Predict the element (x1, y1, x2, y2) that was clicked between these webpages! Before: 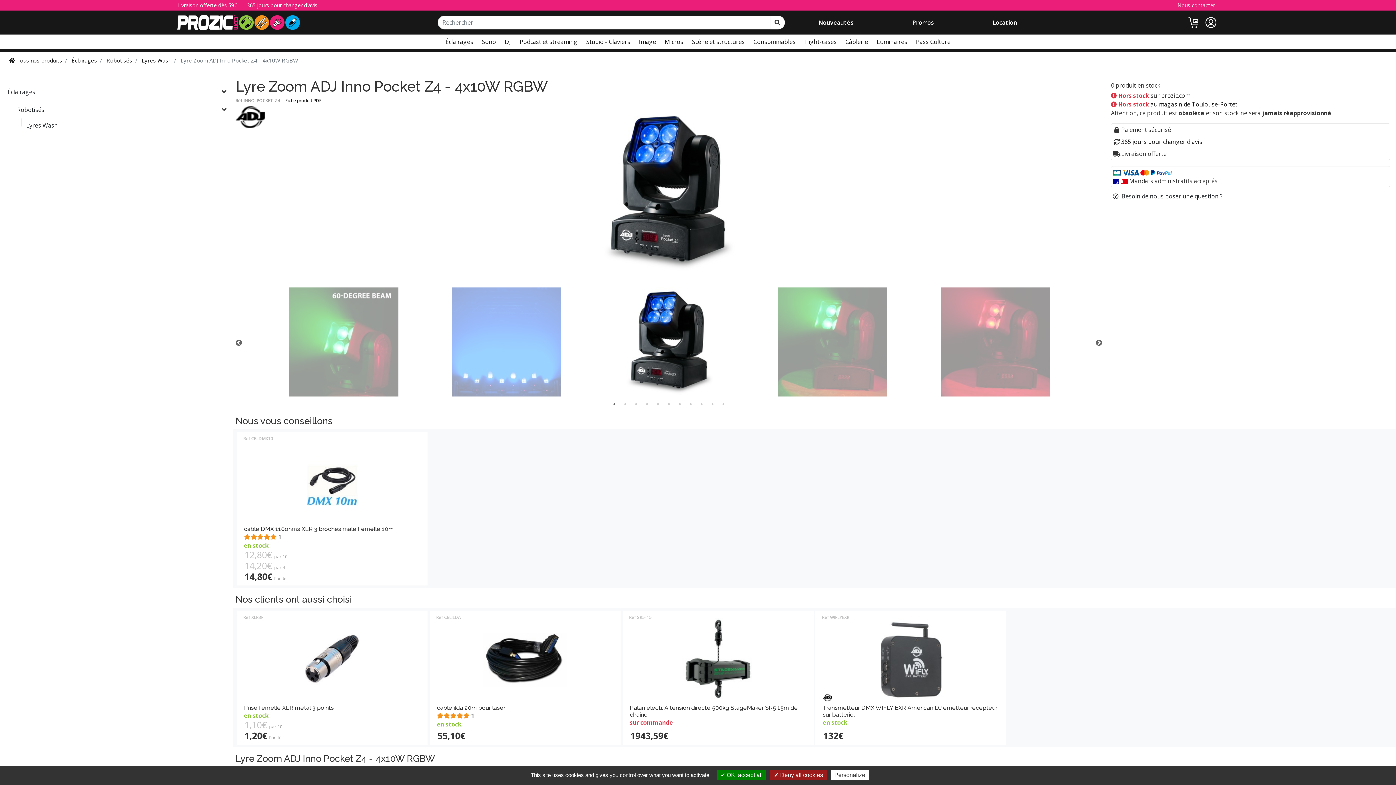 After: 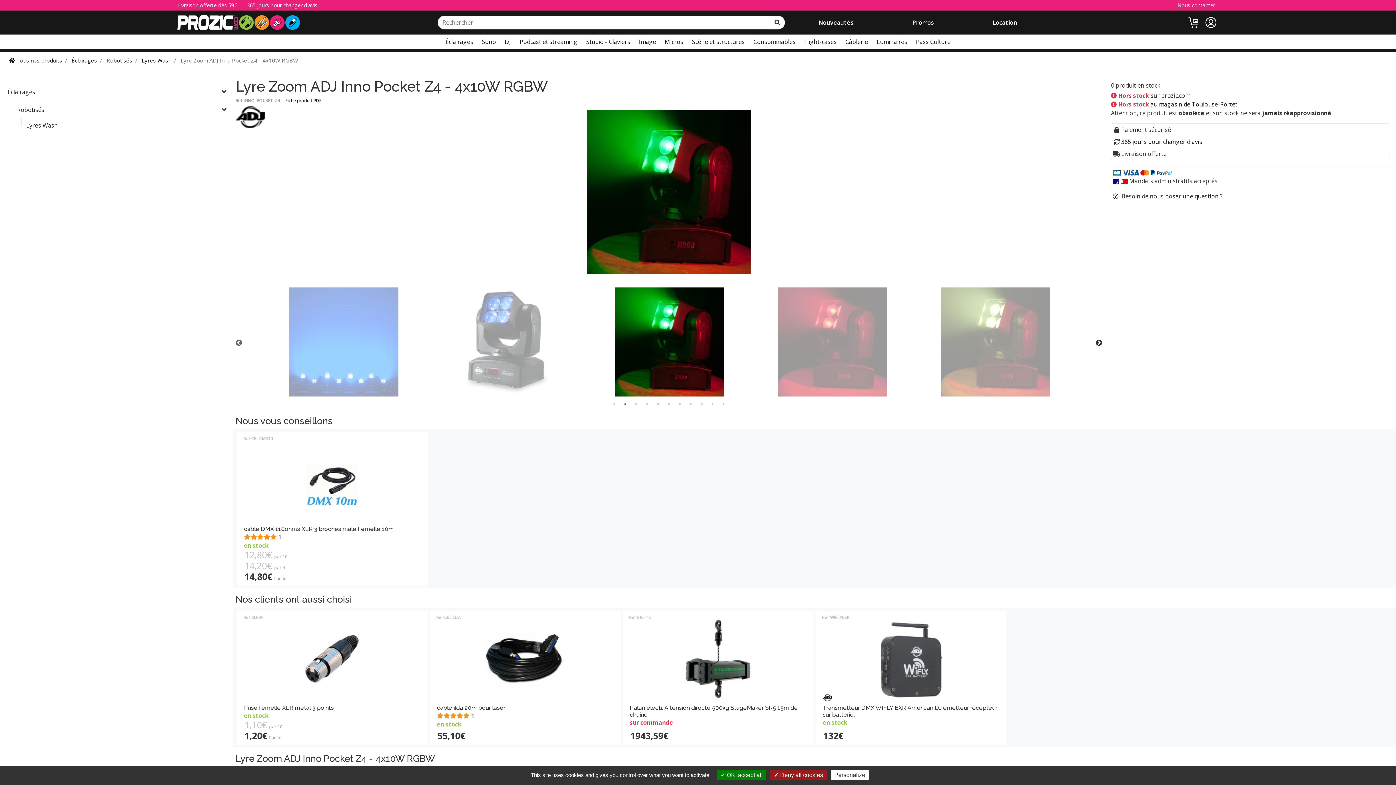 Action: bbox: (1095, 339, 1102, 346) label: Next